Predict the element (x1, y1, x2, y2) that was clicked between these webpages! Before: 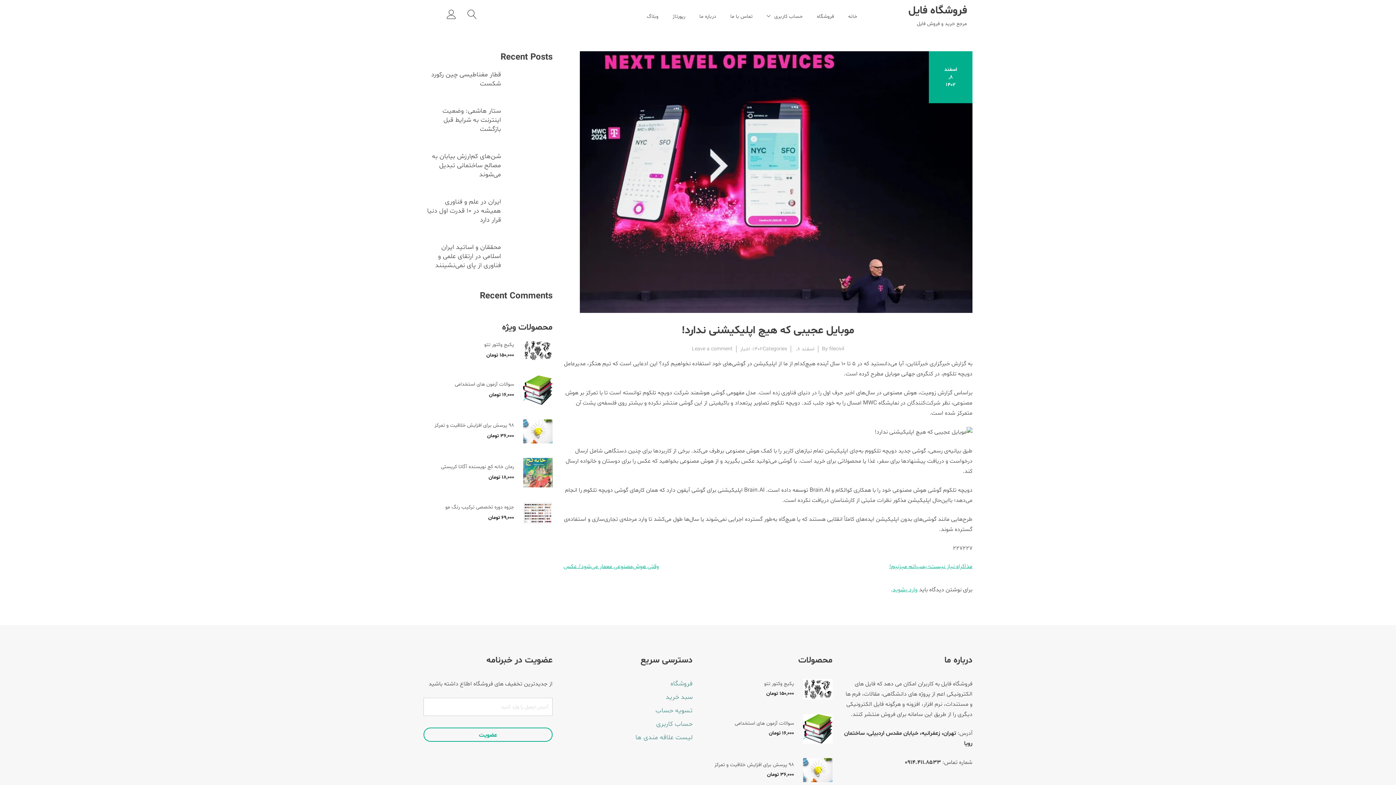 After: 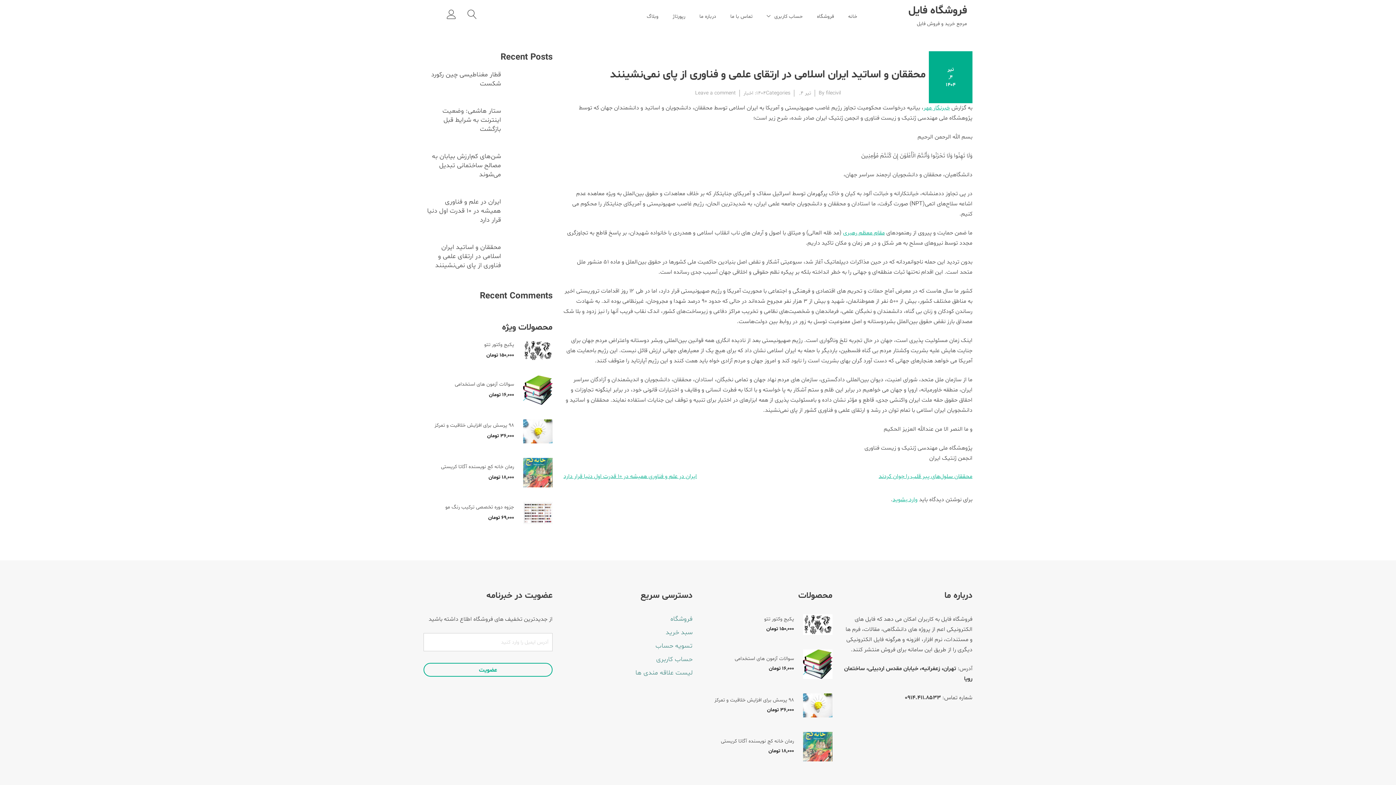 Action: label: 	
محققان و اساتید ایران اسلامی در ارتقای علمی و فناوری از پای نمی‌نشینند bbox: (423, 242, 552, 272)